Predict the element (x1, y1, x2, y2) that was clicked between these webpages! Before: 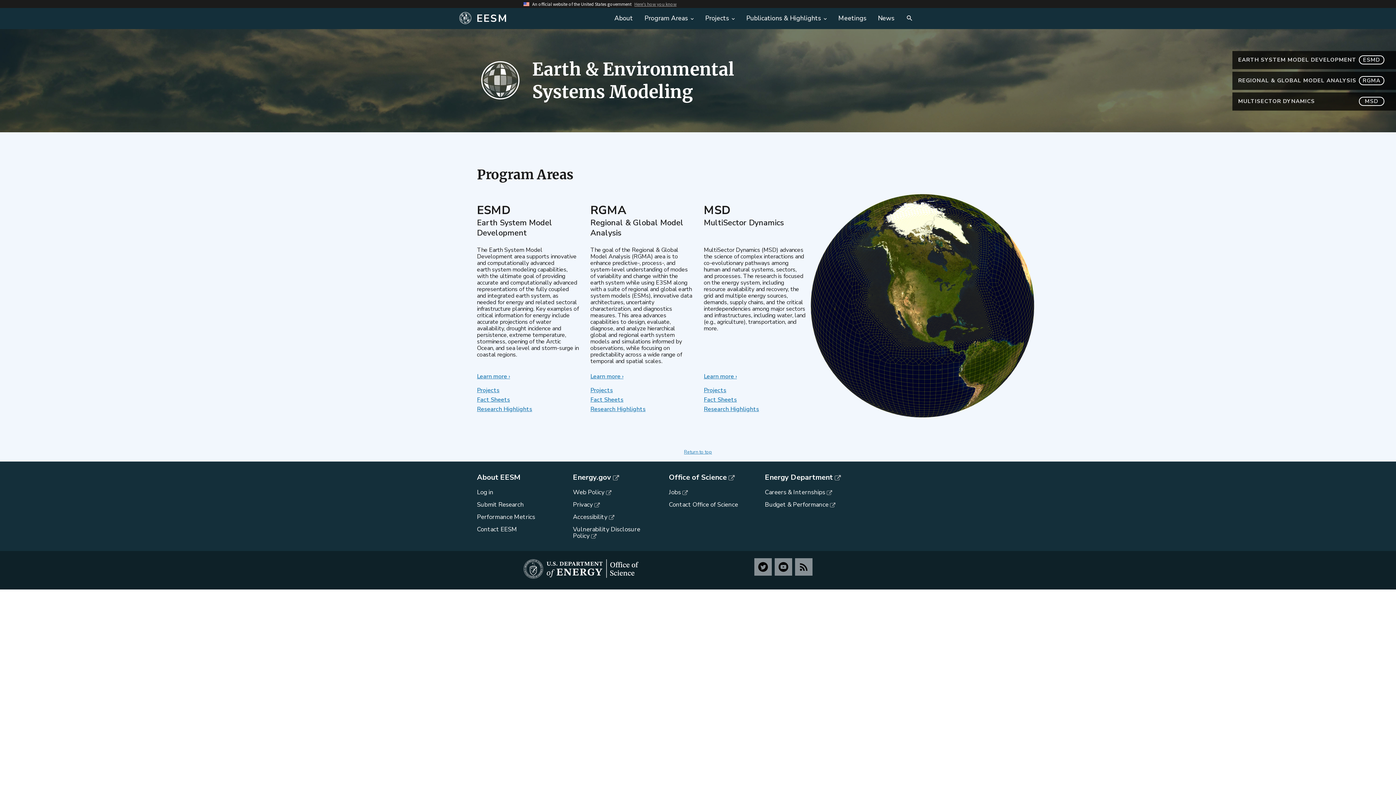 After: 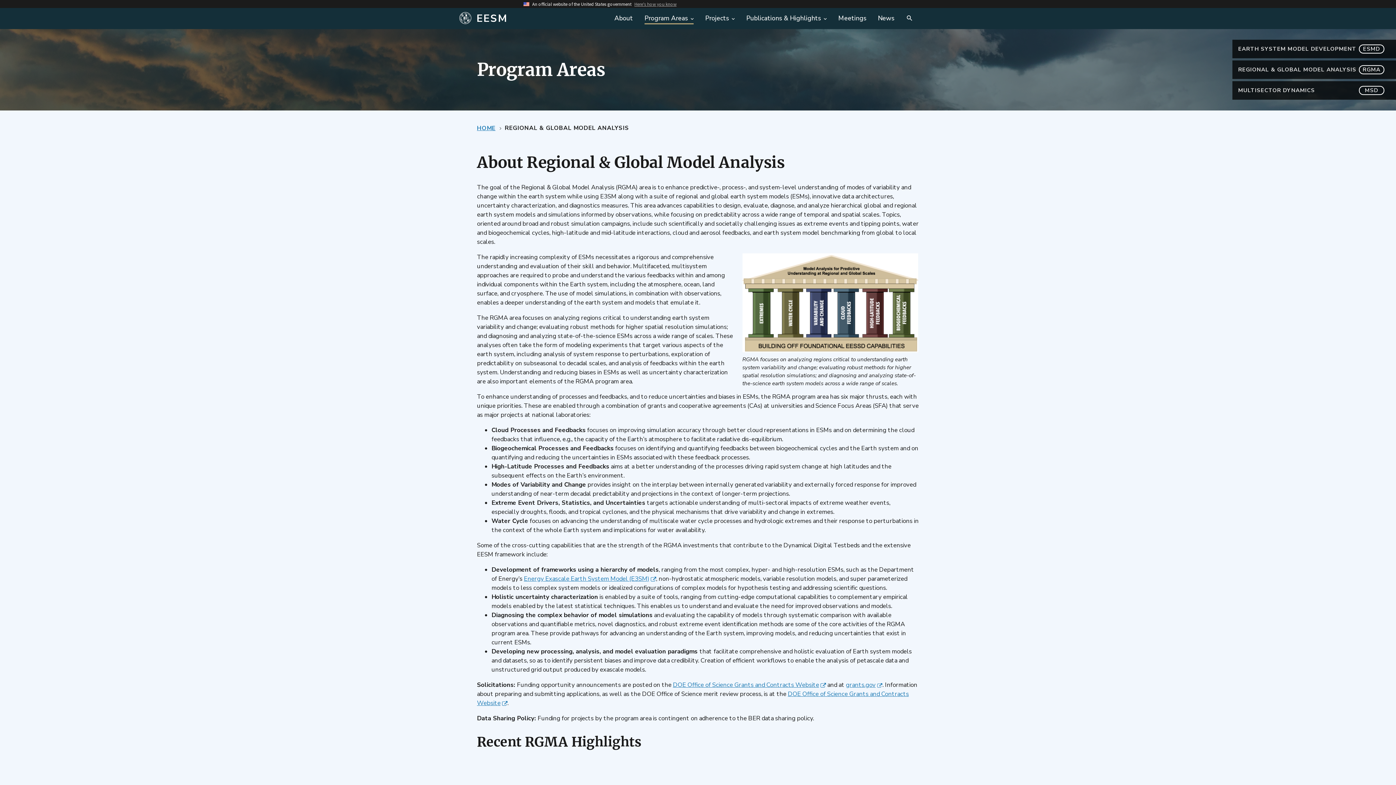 Action: bbox: (590, 372, 623, 380) label: Learn more
about
Regional & Global Model Analysis
 ›